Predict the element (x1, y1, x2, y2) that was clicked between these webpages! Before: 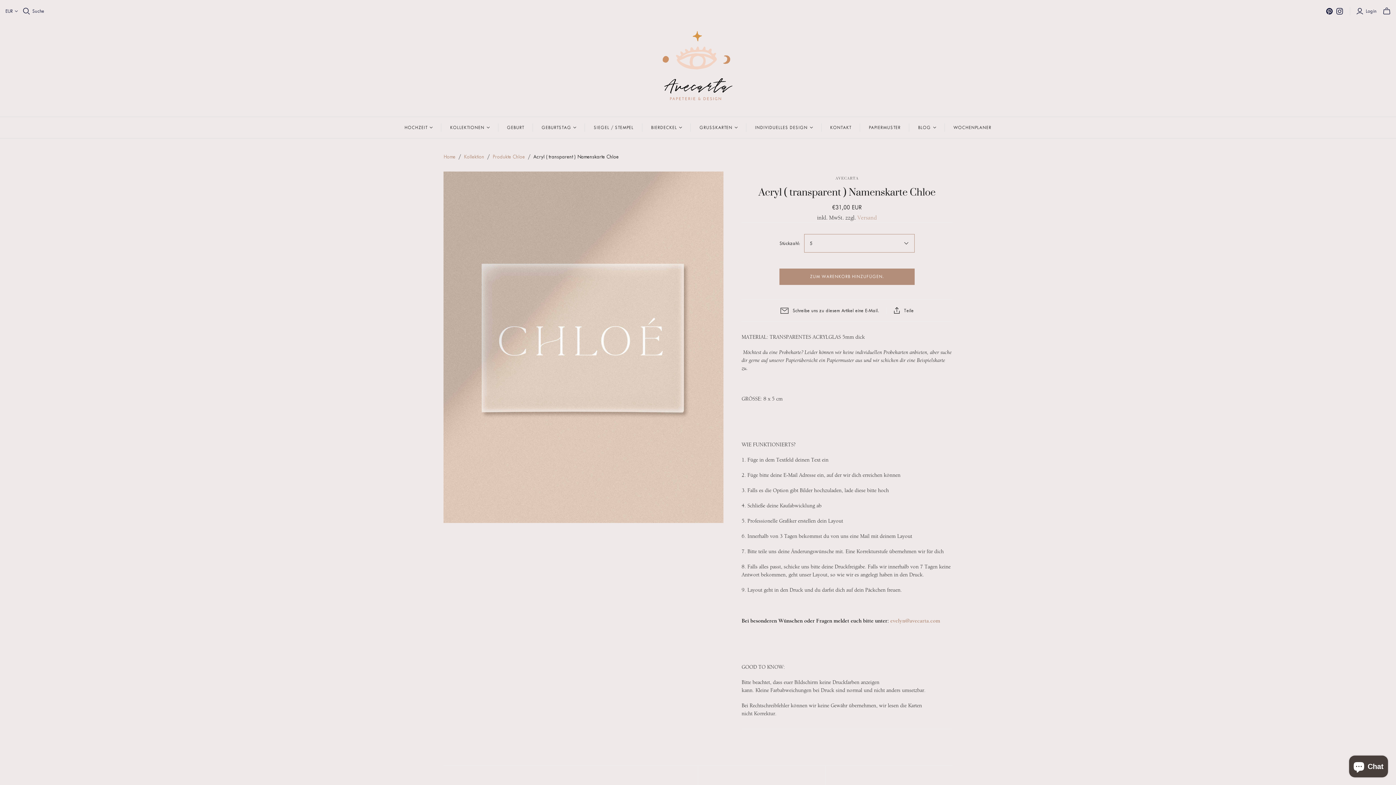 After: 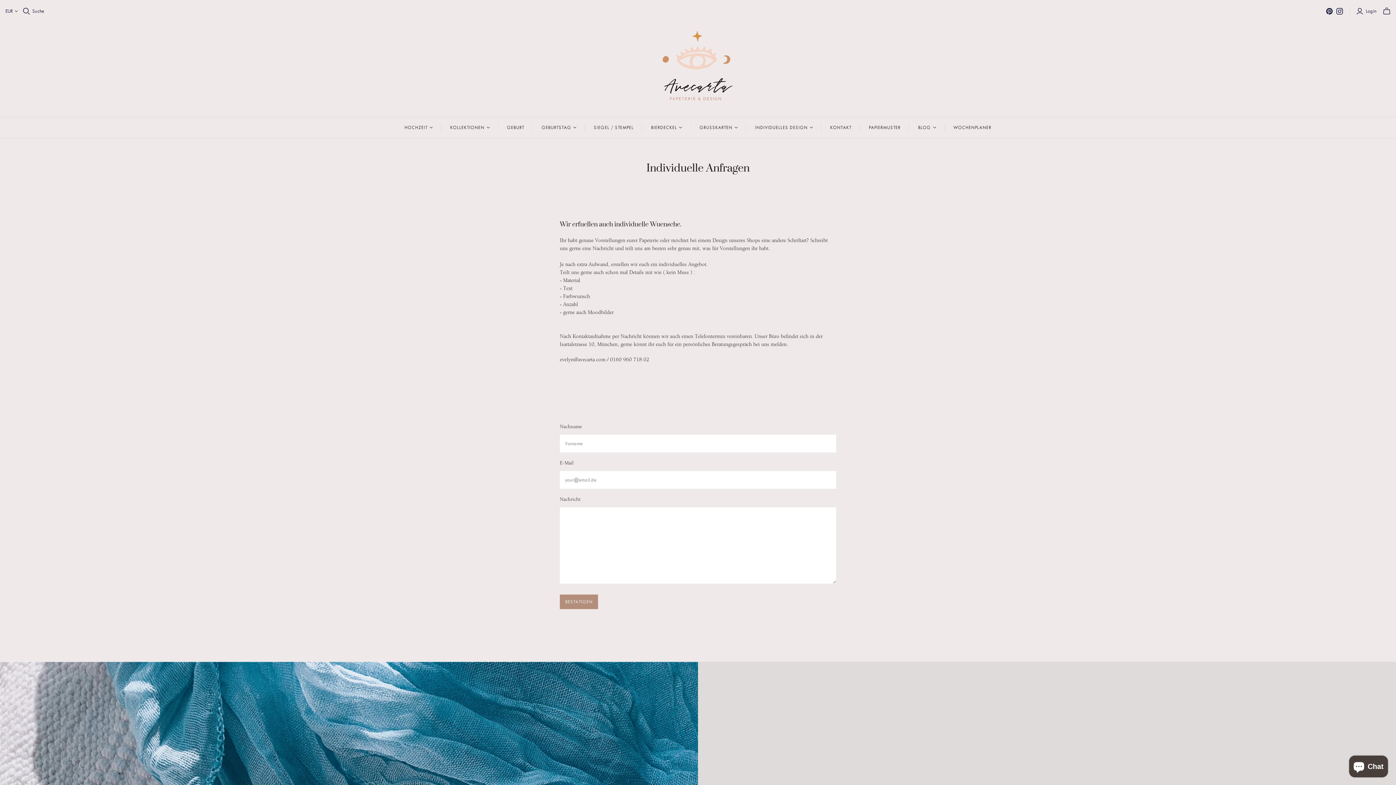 Action: label: INDIVIDUELLES DESIGN bbox: (746, 117, 821, 138)